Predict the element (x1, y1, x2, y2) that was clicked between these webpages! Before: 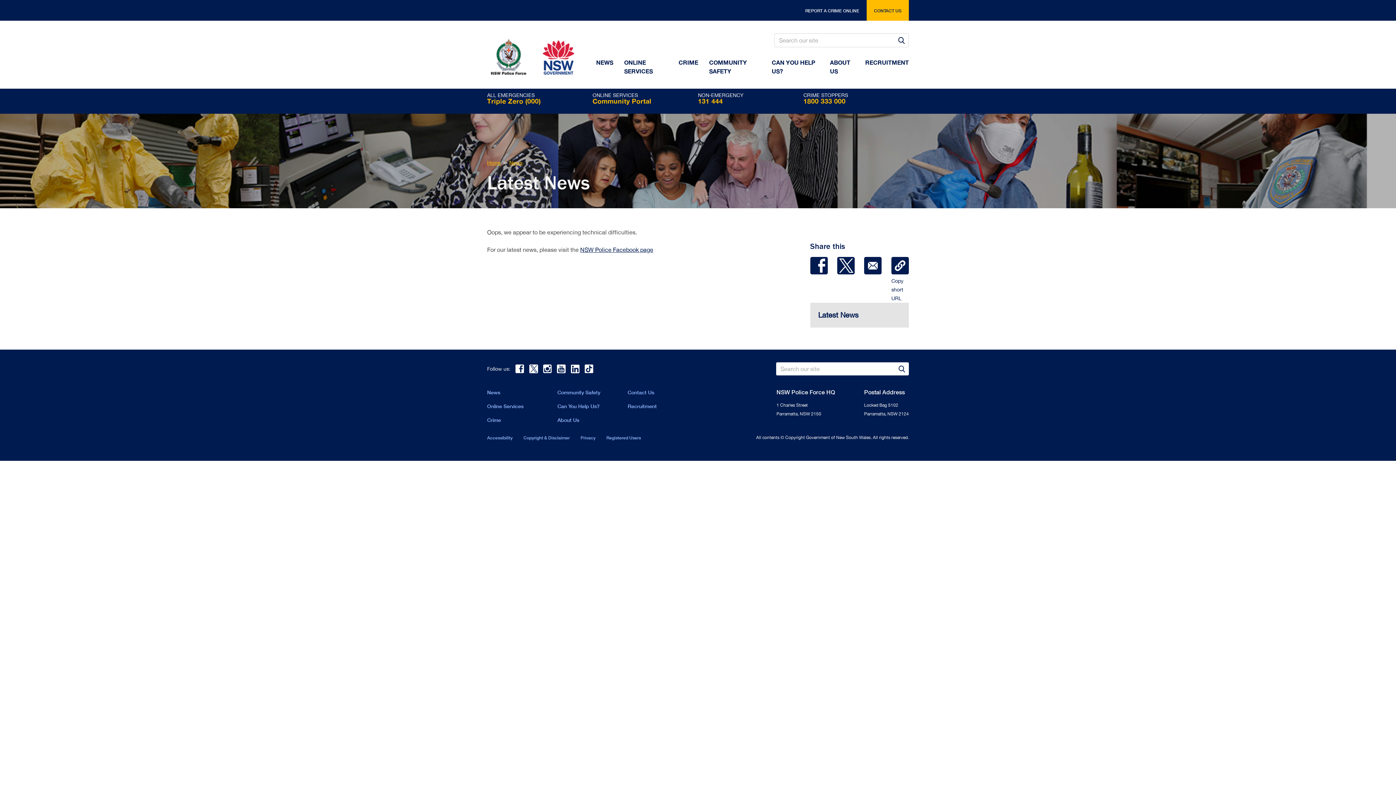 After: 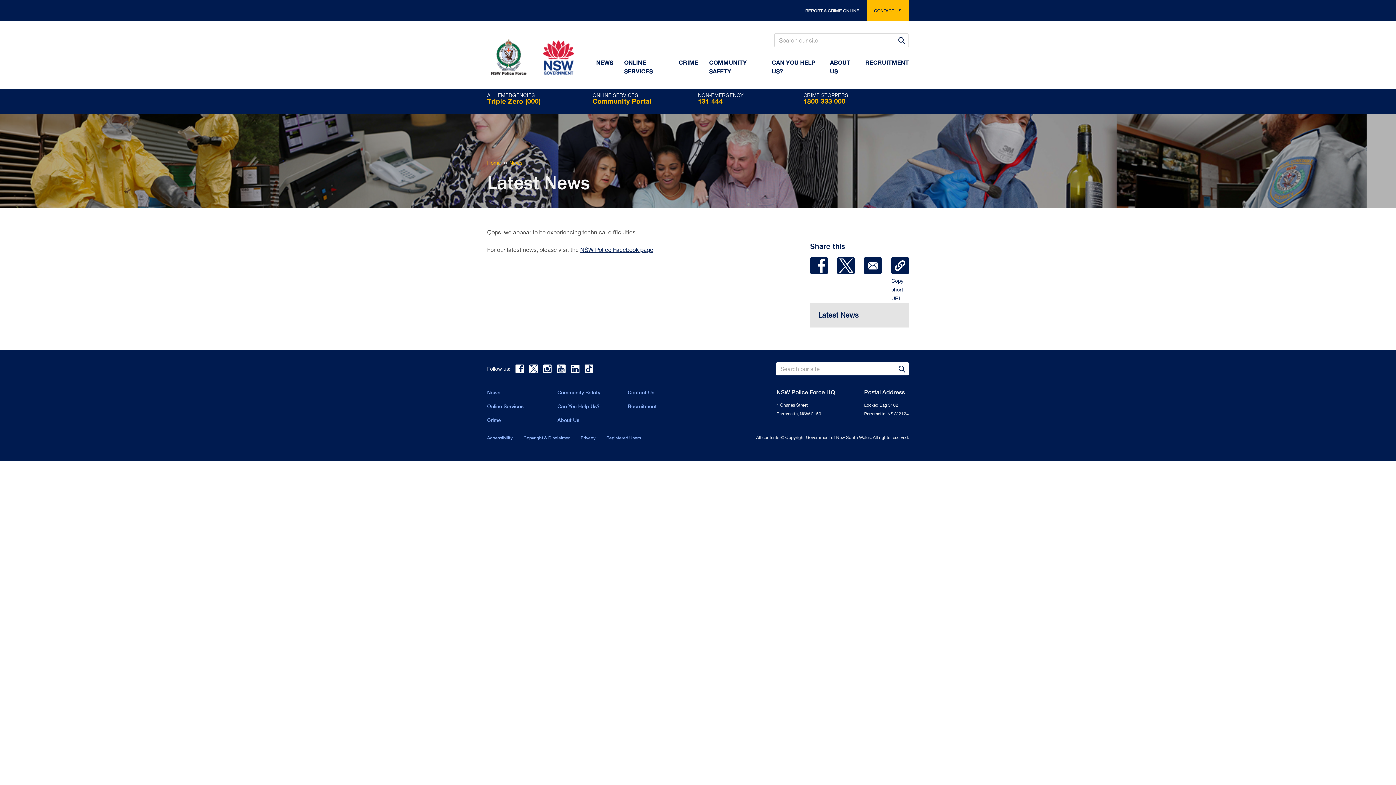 Action: bbox: (803, 106, 845, 114) label: 1800 333 000